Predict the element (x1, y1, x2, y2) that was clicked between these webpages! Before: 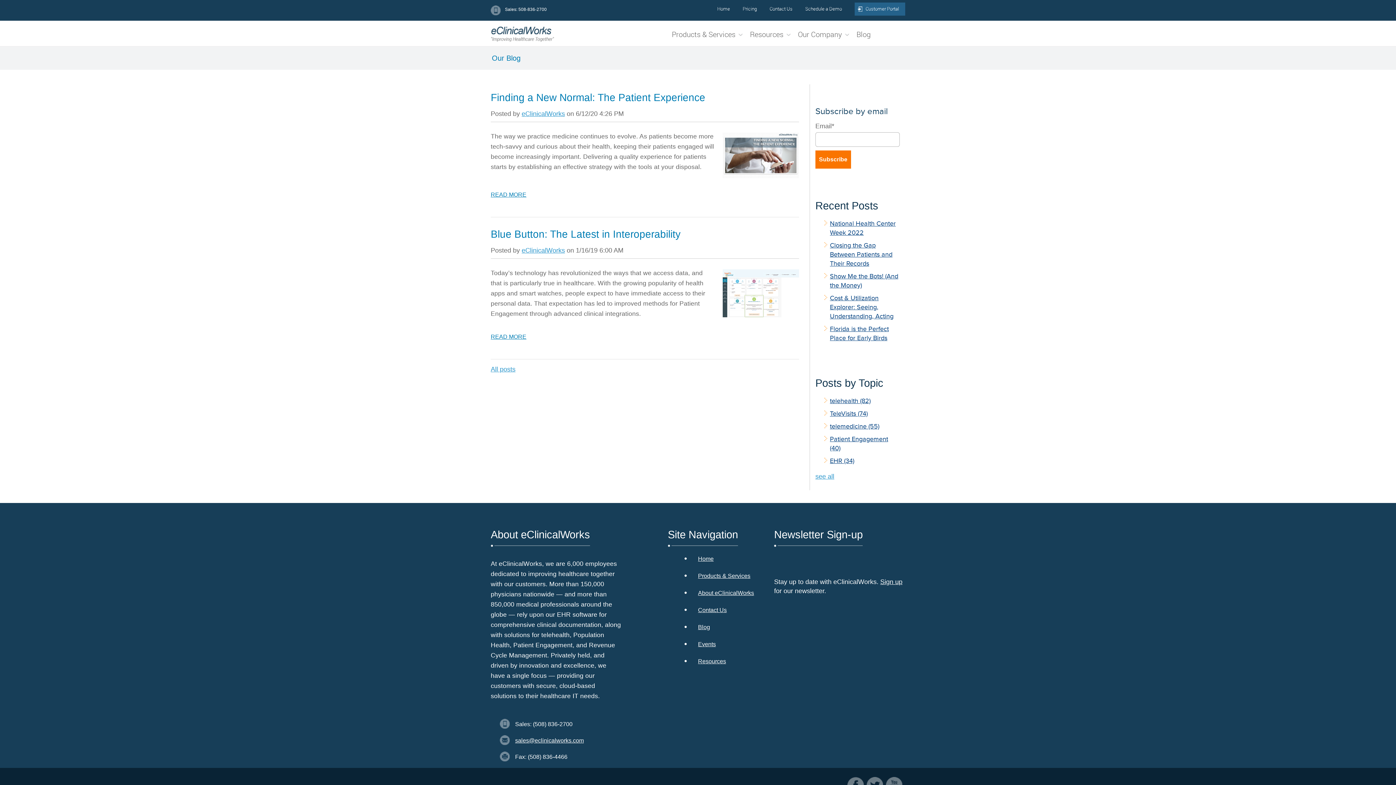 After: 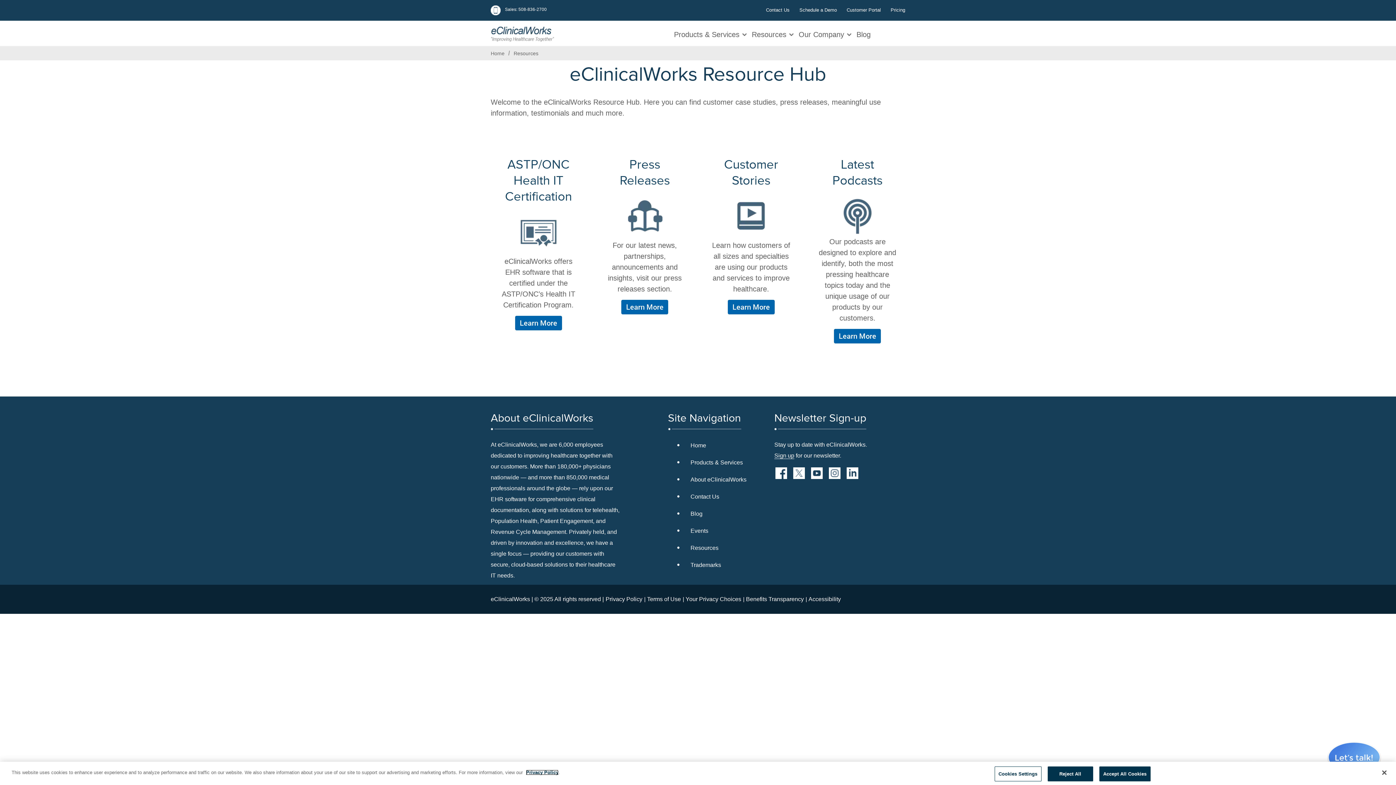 Action: label: Resources bbox: (694, 656, 726, 667)